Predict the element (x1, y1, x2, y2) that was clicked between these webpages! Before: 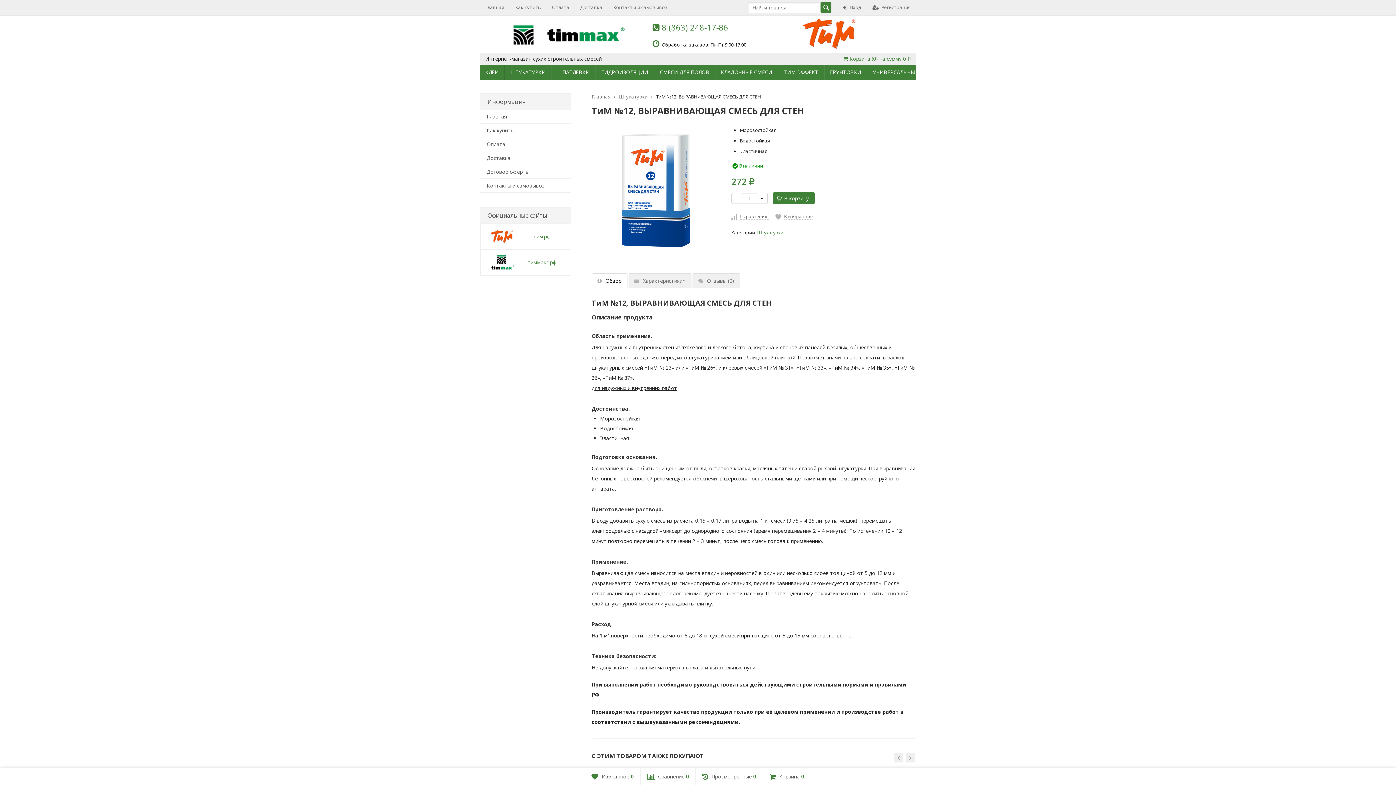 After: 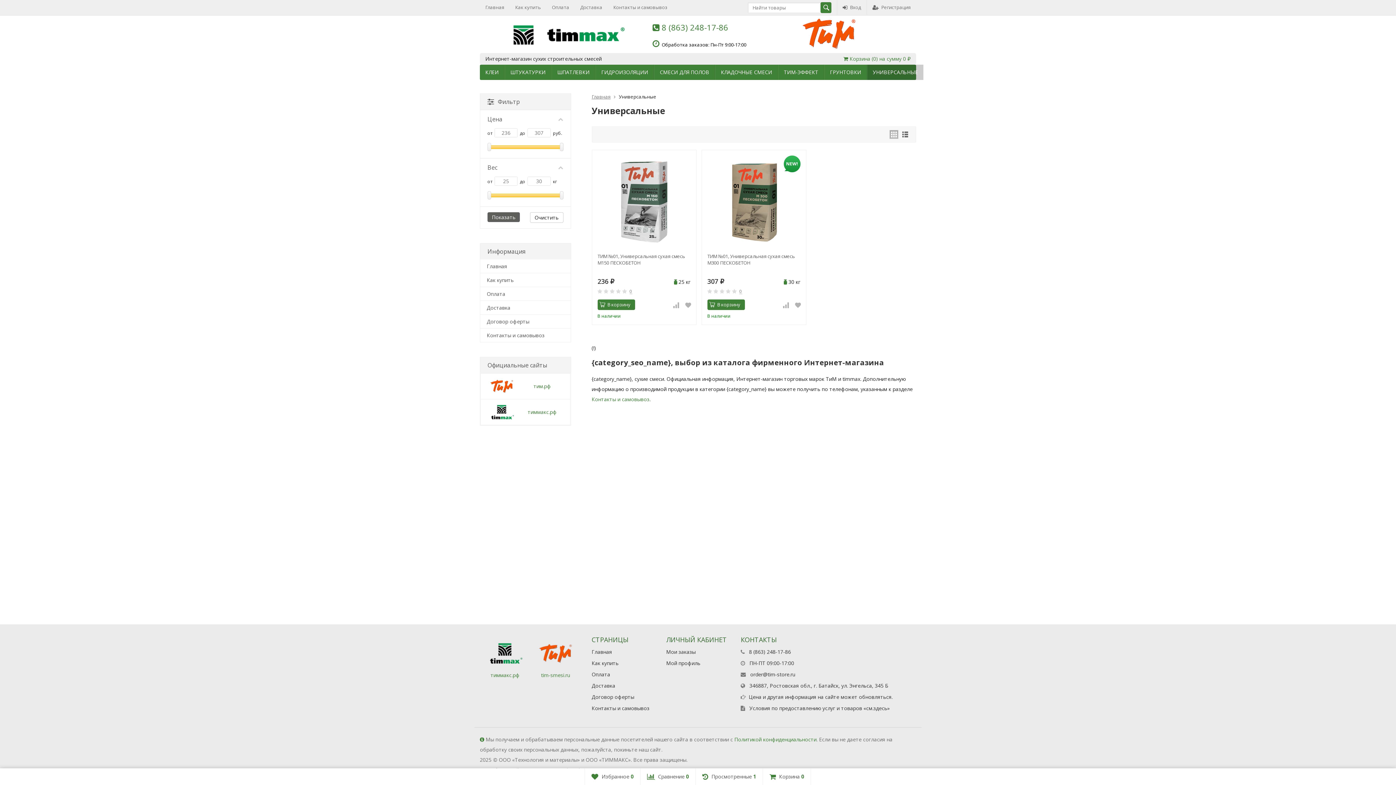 Action: bbox: (867, 64, 923, 80) label: УНИВЕРСАЛЬНЫЕ